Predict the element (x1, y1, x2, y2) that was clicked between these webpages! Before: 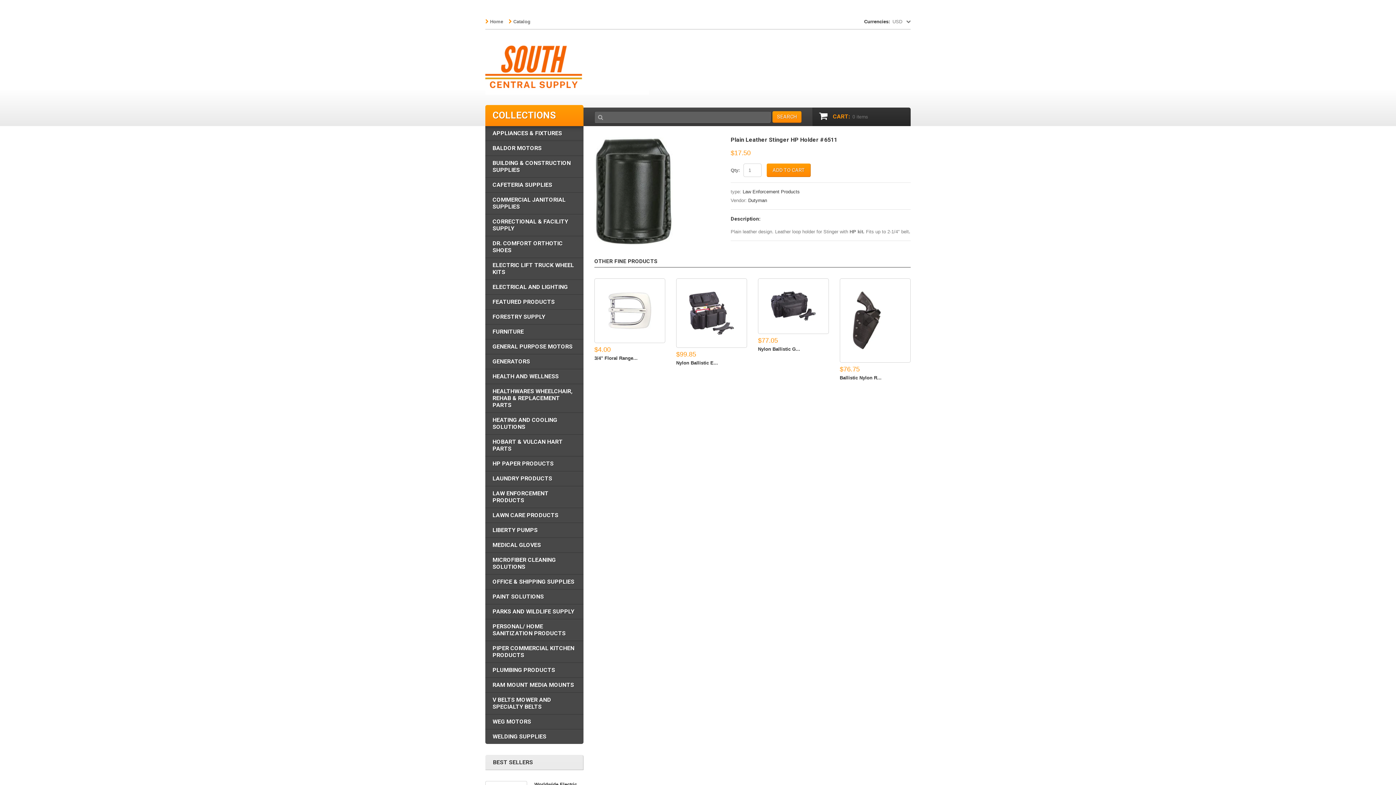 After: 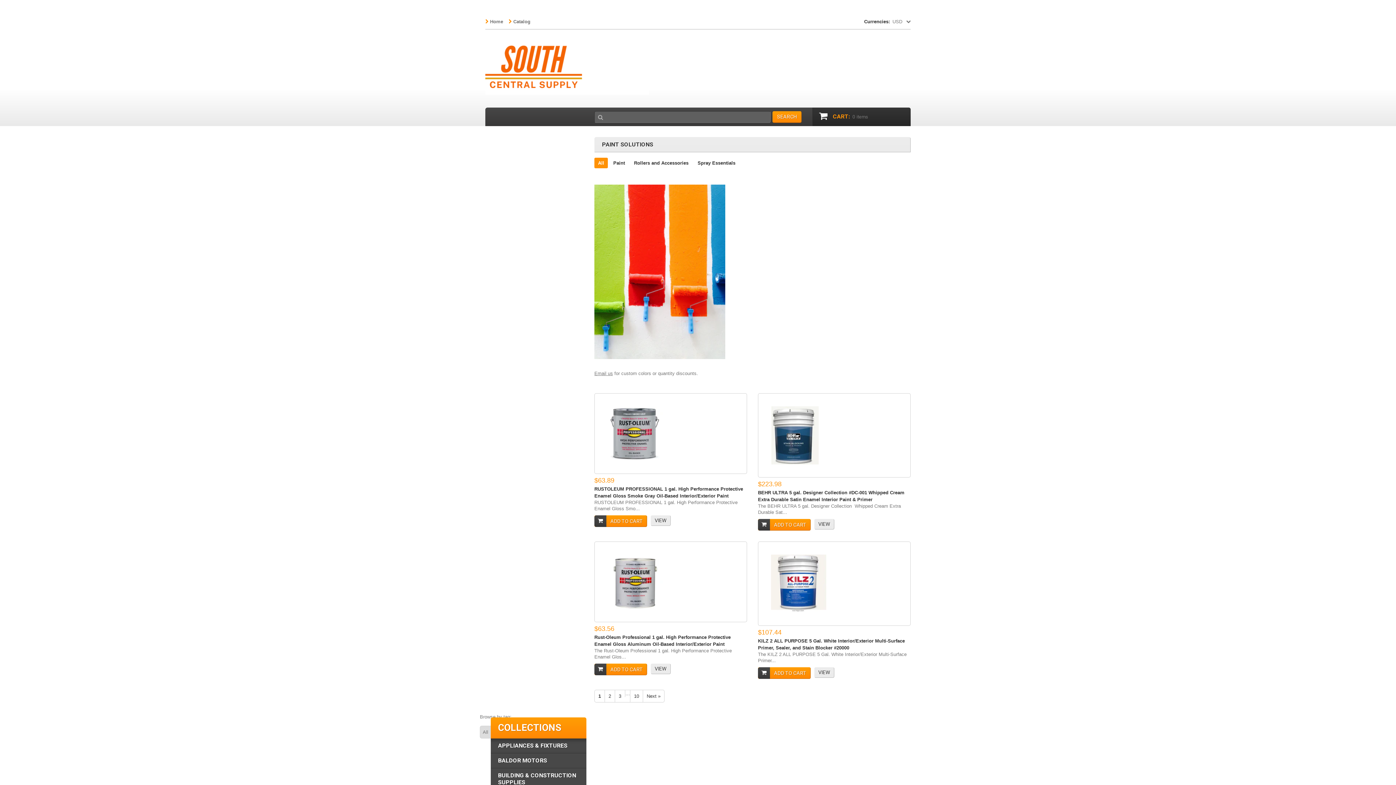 Action: bbox: (485, 589, 583, 604) label: PAINT SOLUTIONS